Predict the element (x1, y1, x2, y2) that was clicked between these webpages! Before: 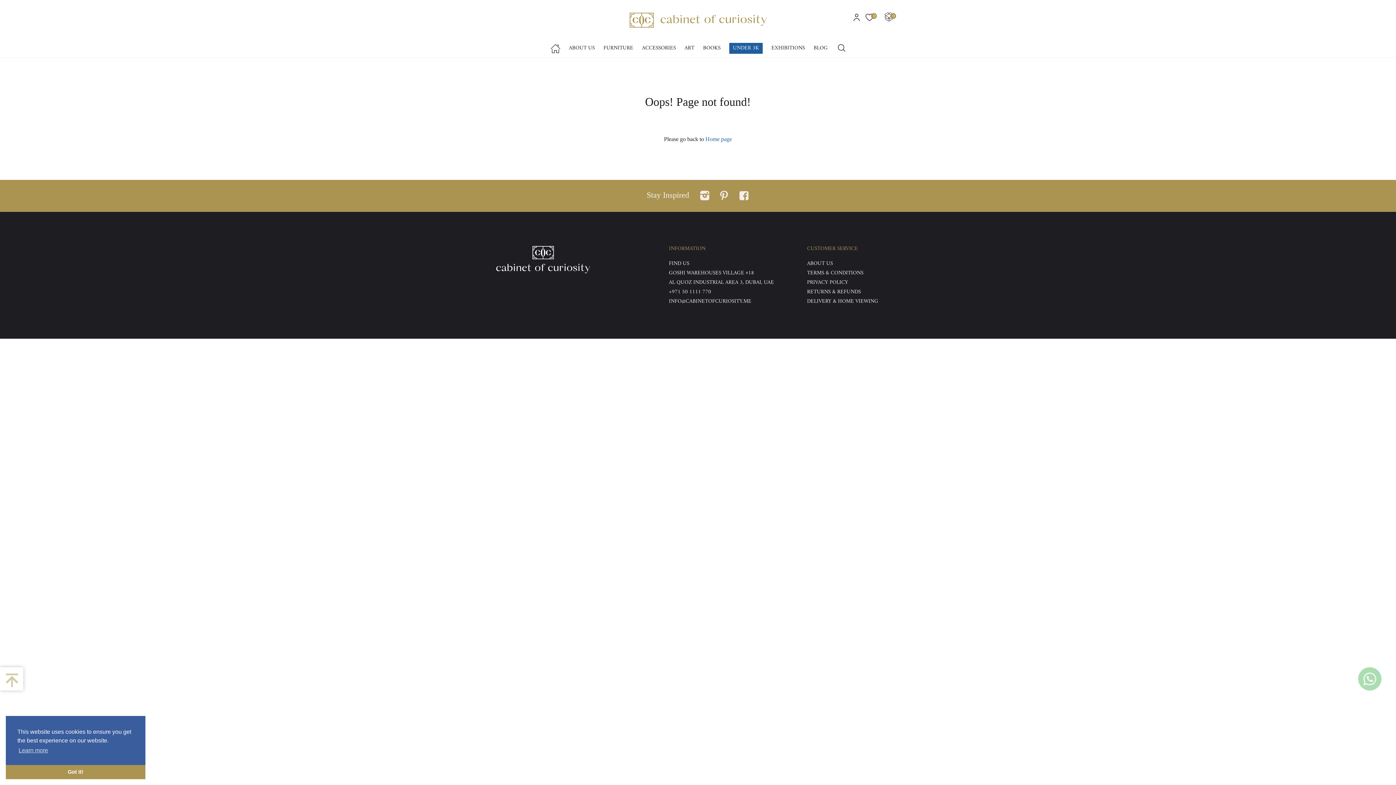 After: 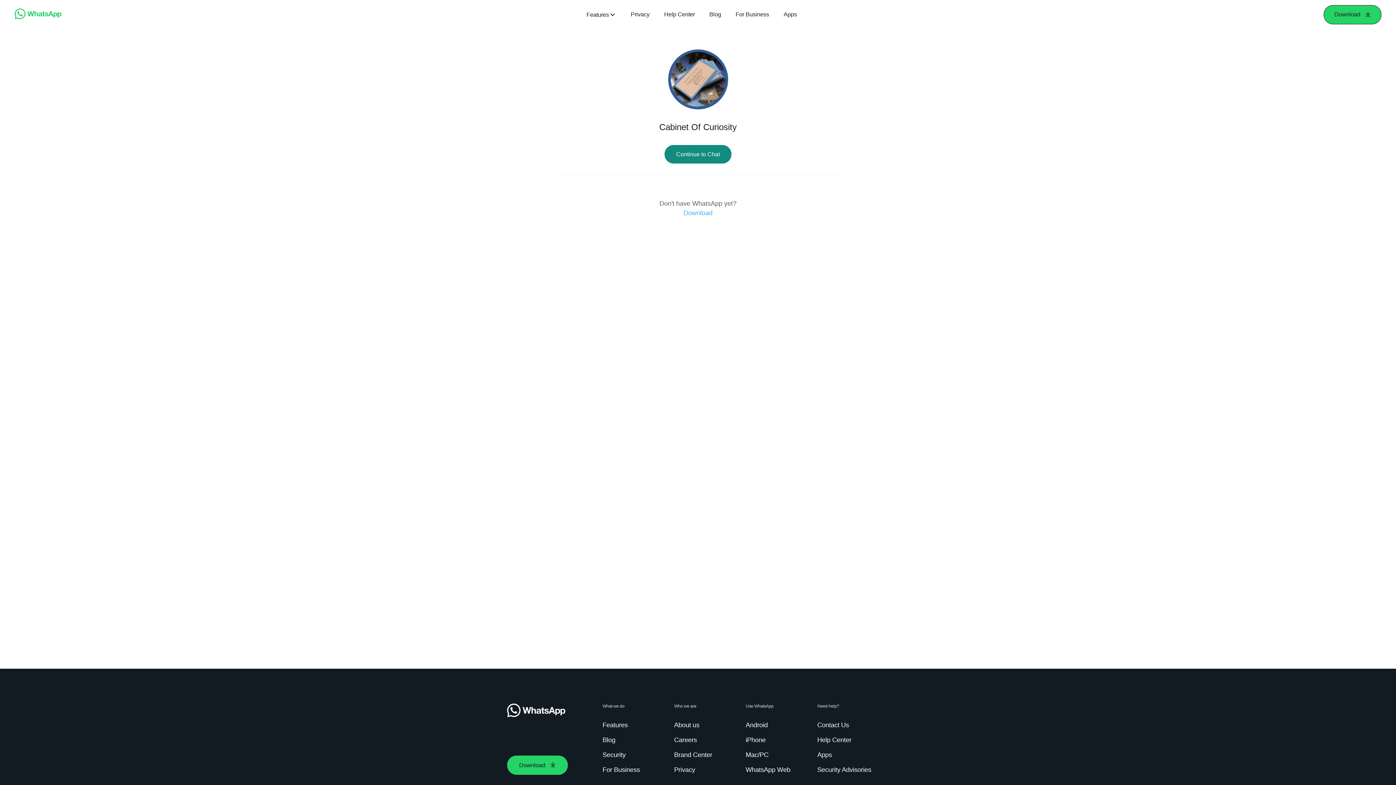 Action: bbox: (1358, 675, 1381, 681)